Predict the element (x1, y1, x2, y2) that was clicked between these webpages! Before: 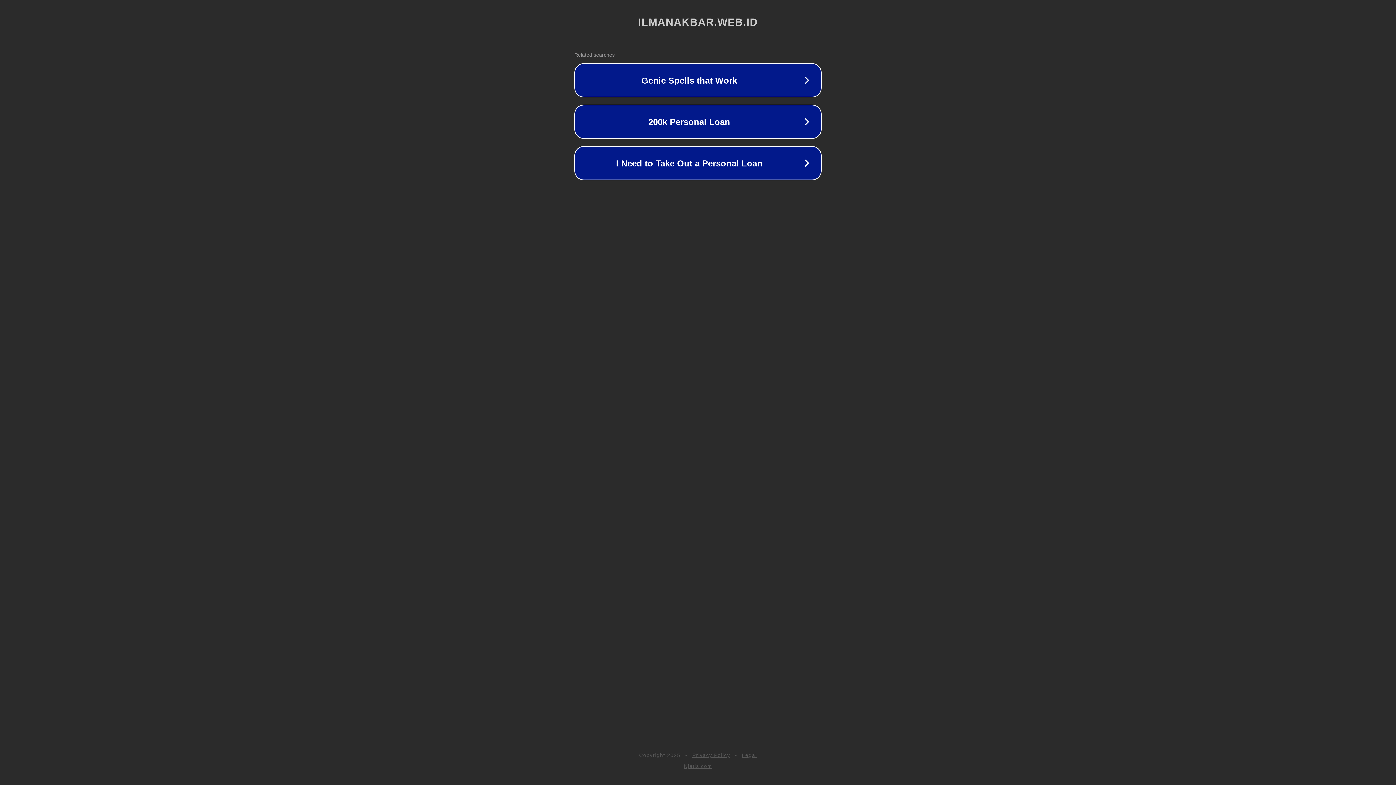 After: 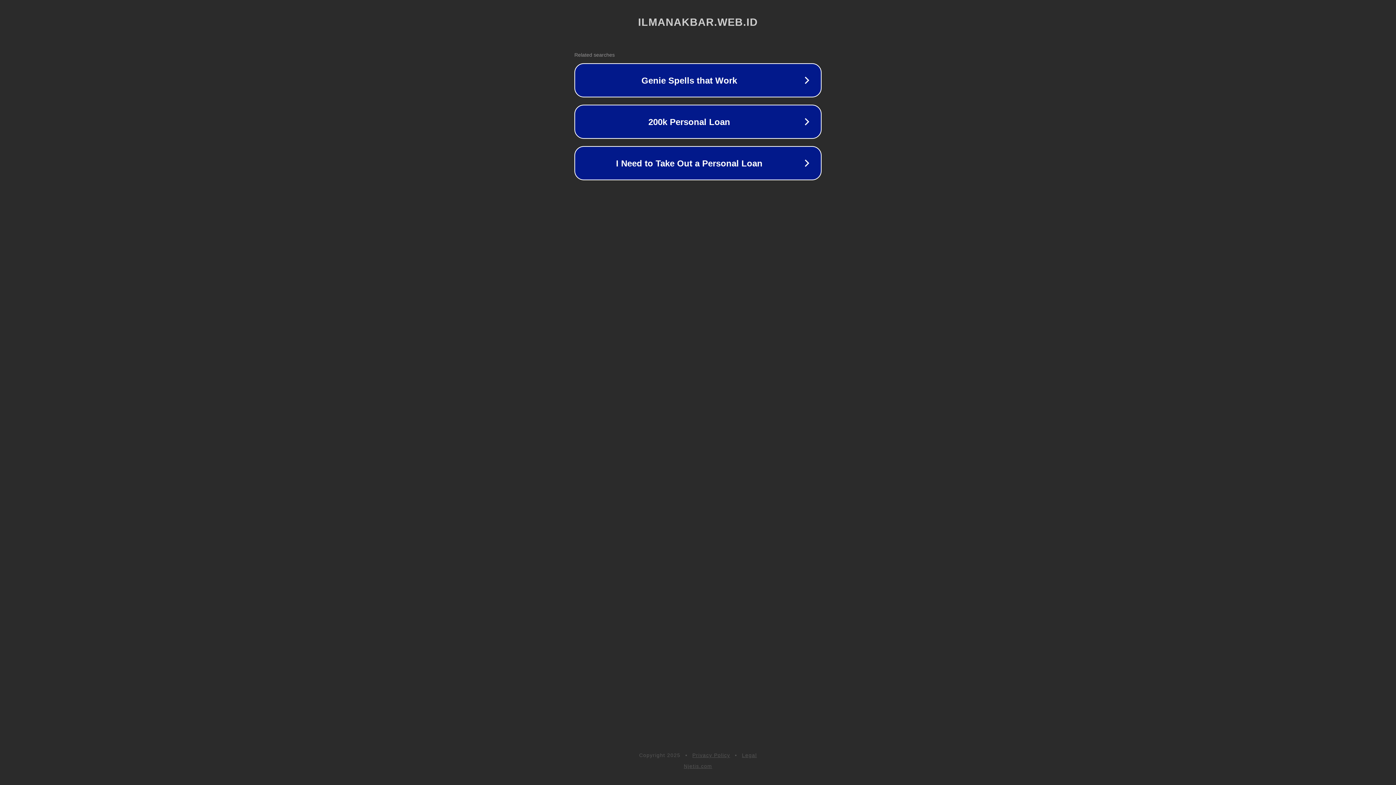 Action: label: Legal bbox: (742, 752, 757, 758)